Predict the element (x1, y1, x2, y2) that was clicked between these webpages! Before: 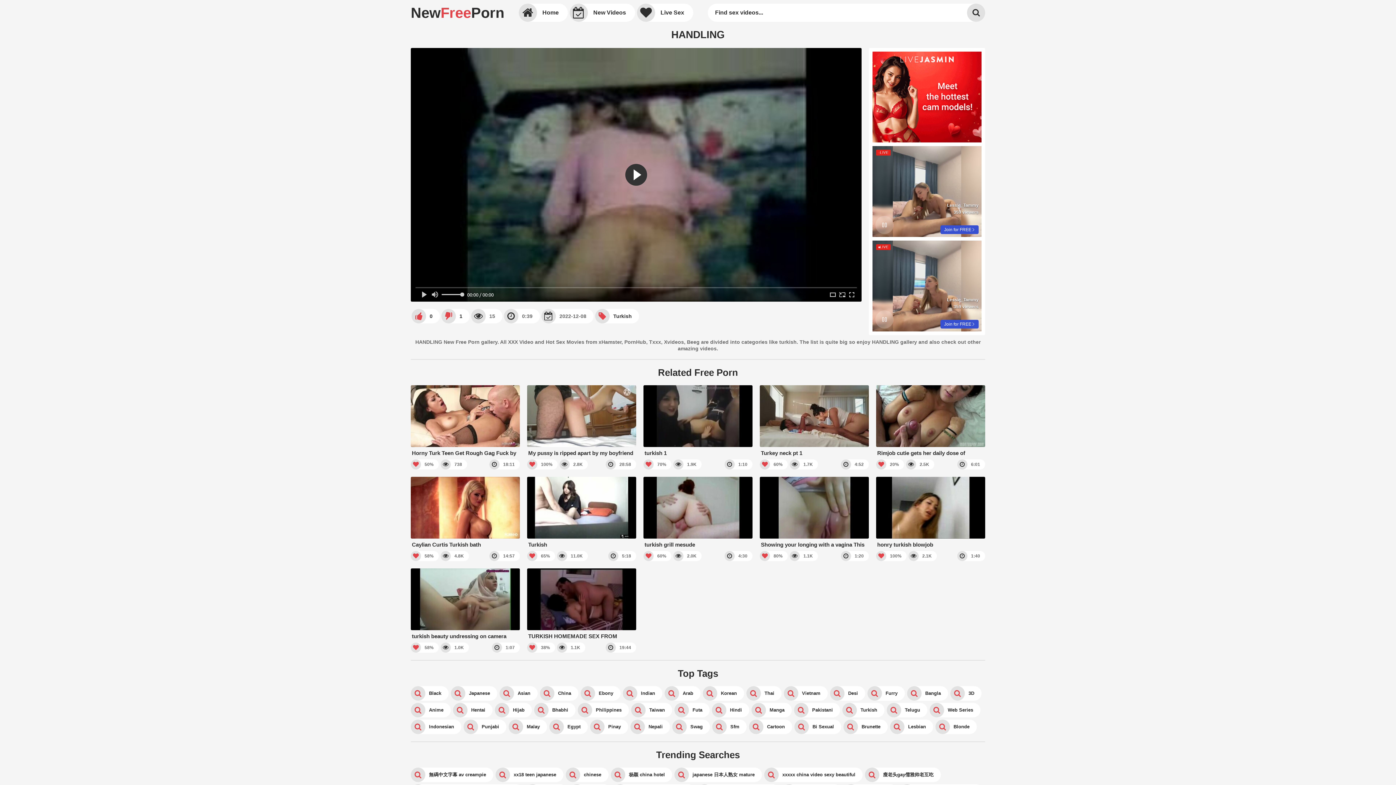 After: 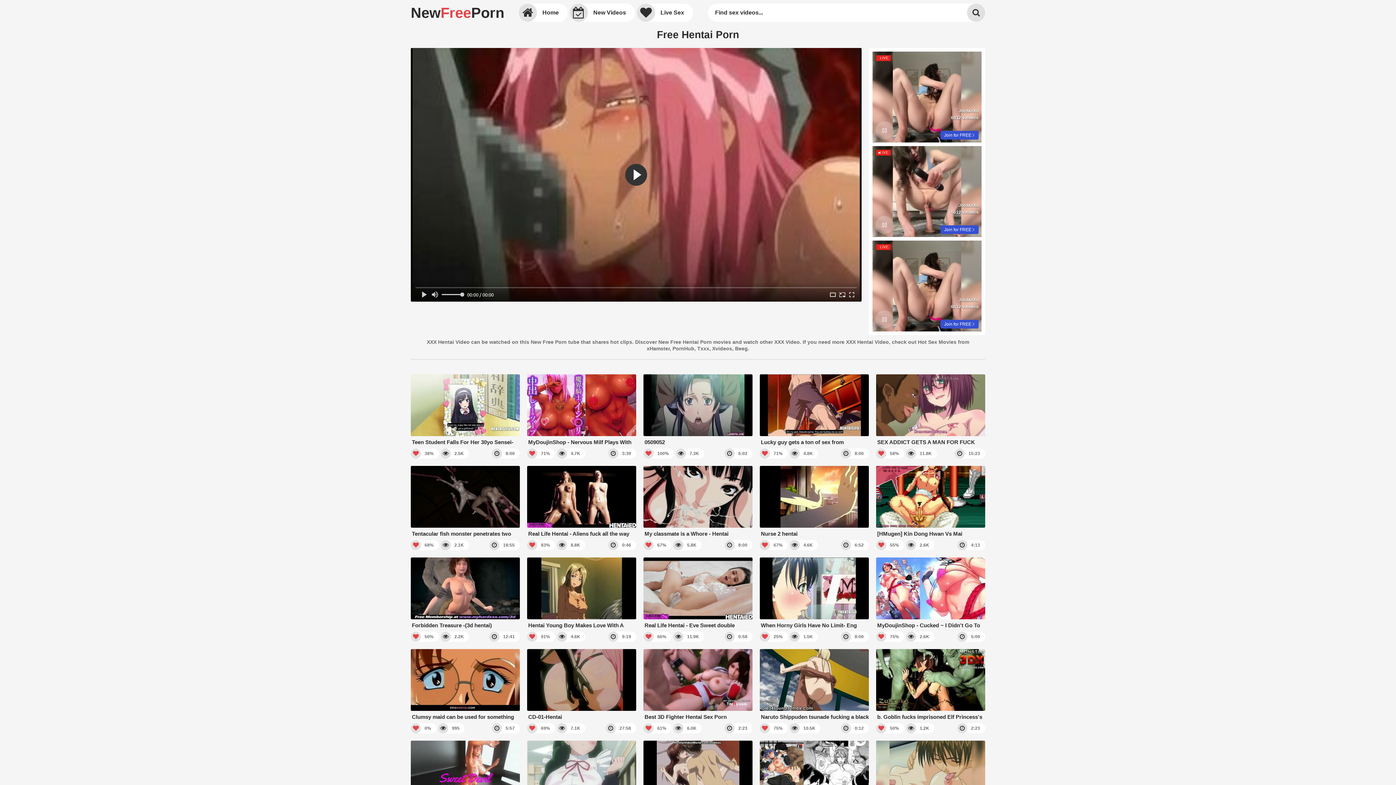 Action: bbox: (453, 703, 492, 717) label: Hentai